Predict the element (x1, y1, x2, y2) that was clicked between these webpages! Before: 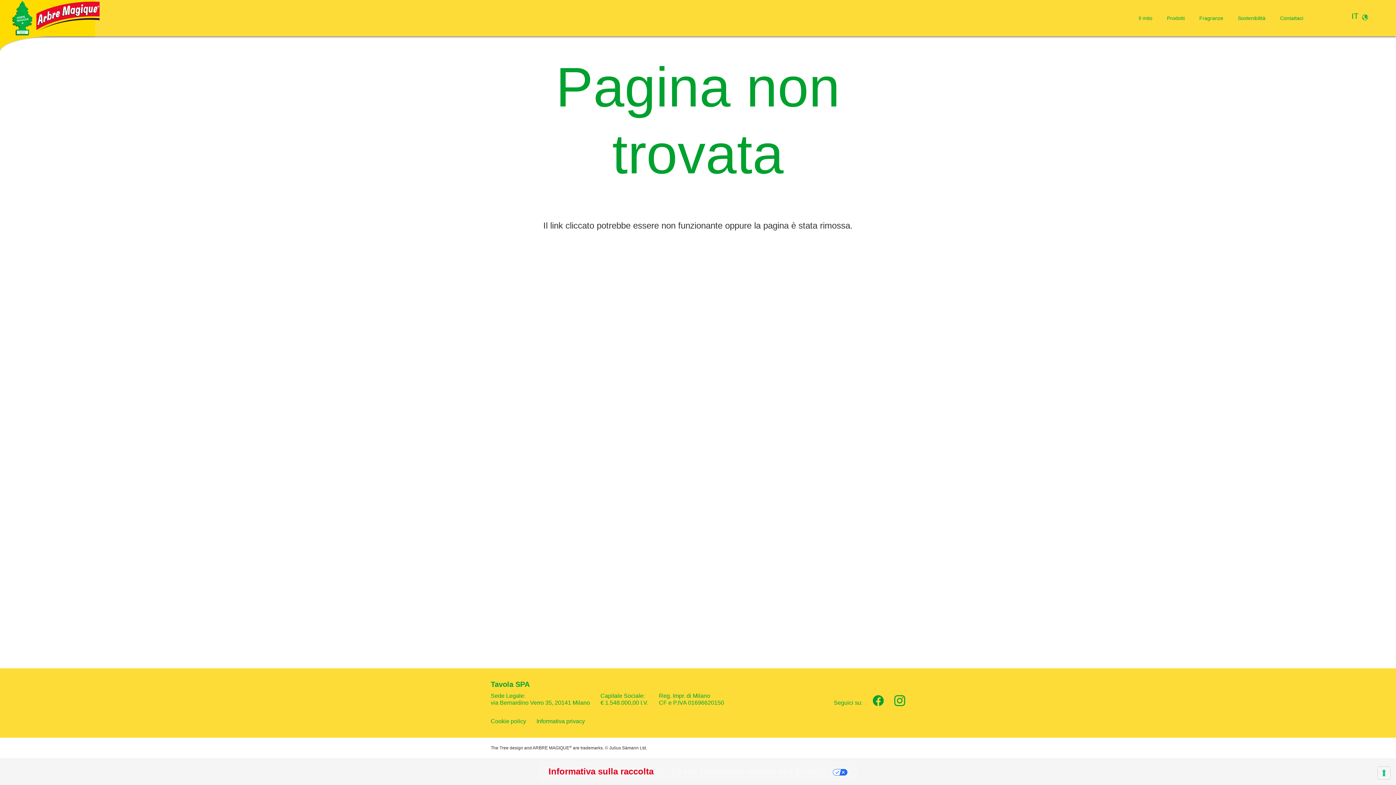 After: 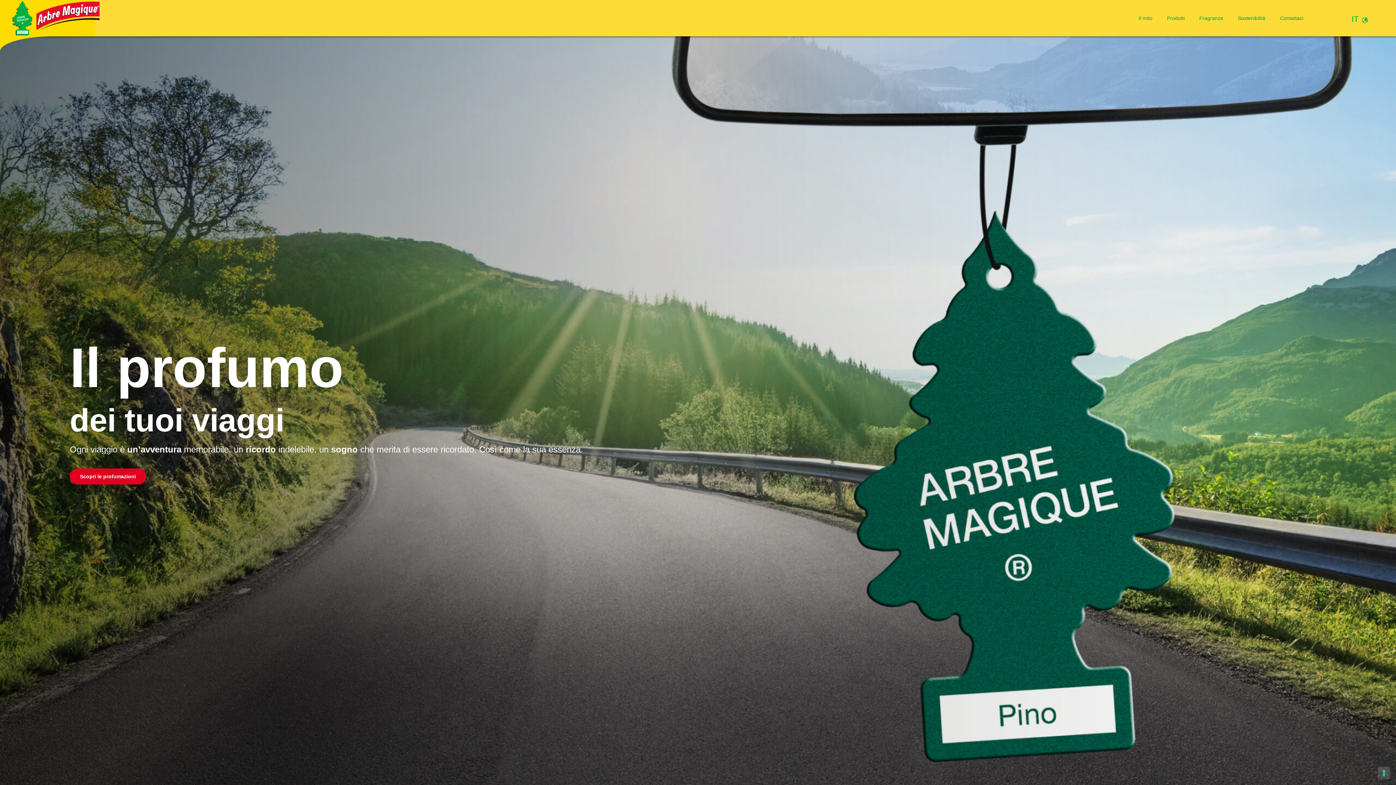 Action: bbox: (12, 0, 99, 36) label: Logo Arbre Magique